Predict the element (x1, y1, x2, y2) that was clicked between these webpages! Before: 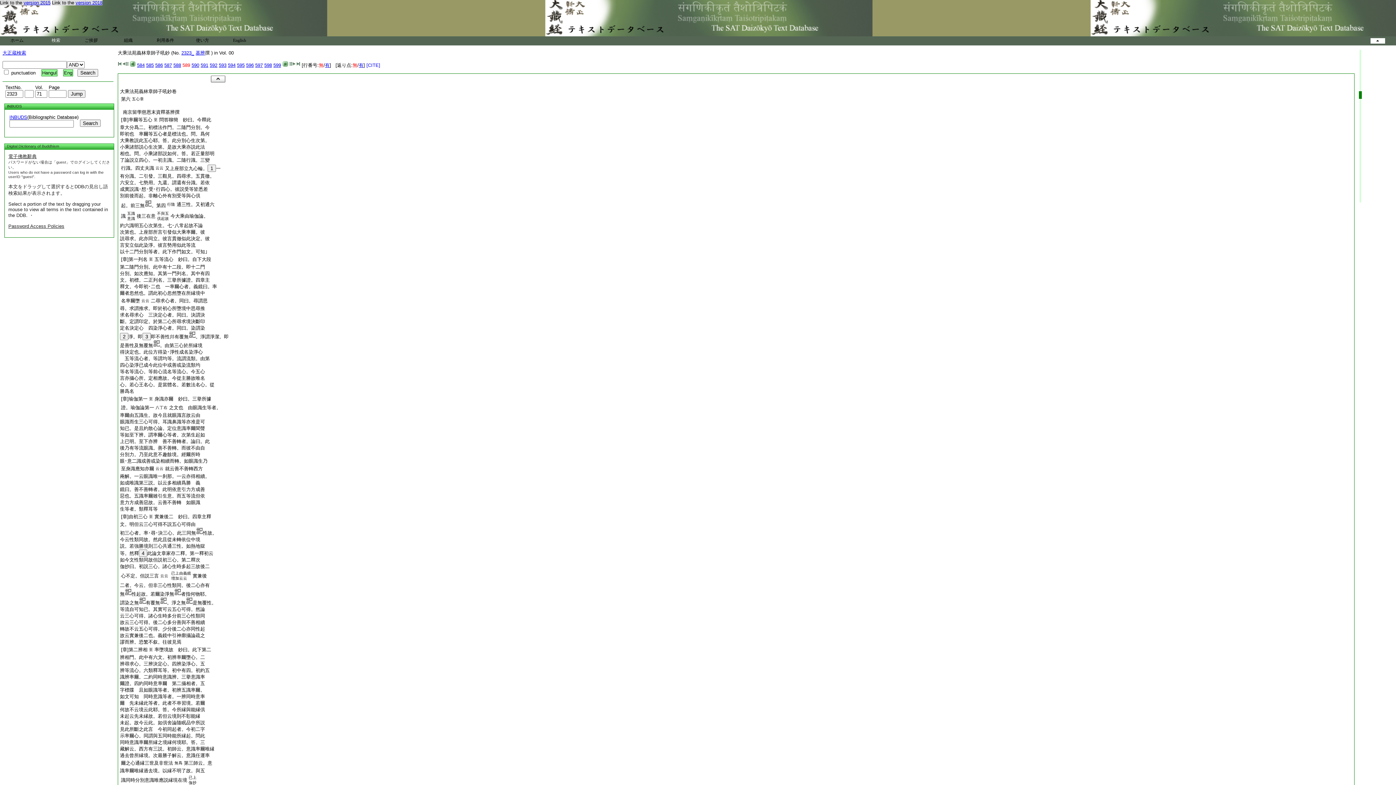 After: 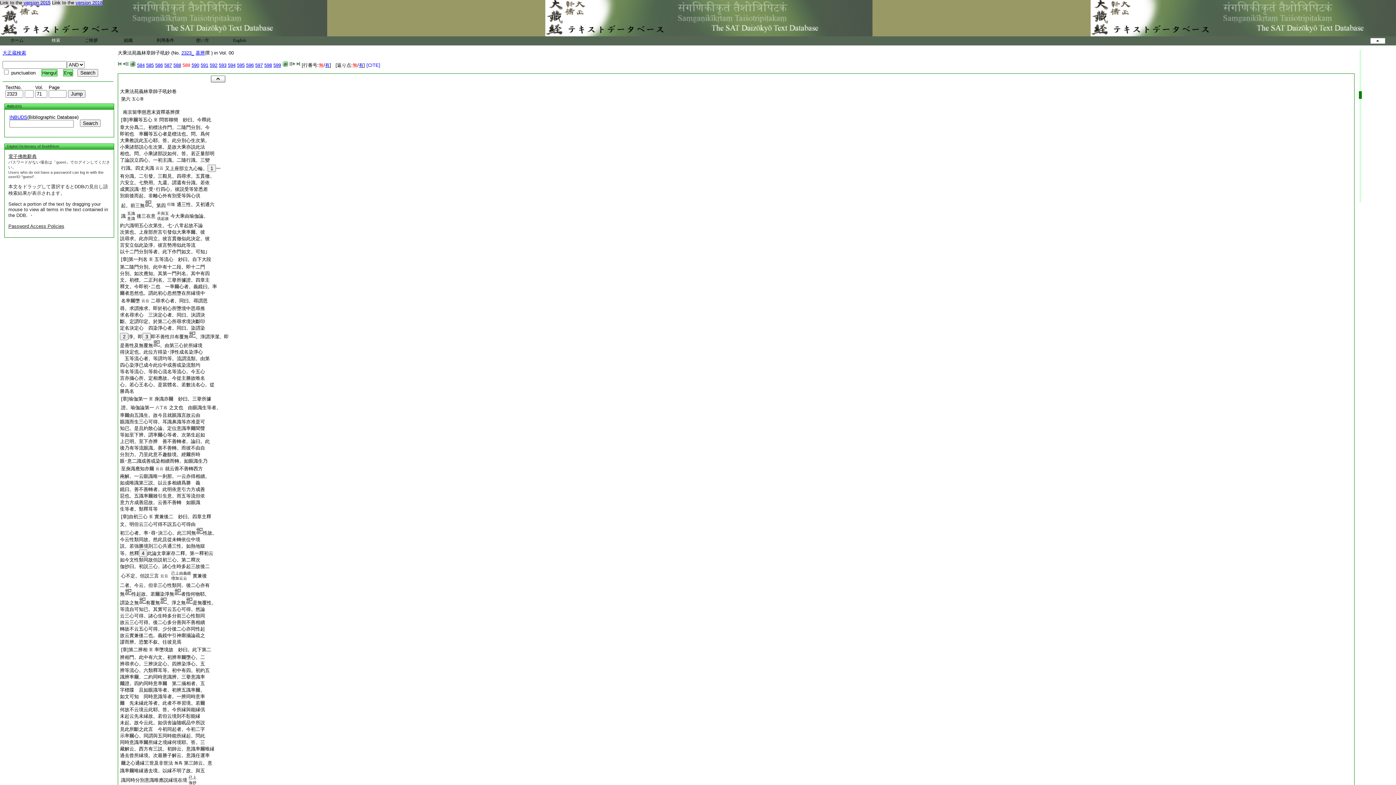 Action: bbox: (120, 480, 200, 485) label: 如成唯識第三説。以云多相續爲勝　義